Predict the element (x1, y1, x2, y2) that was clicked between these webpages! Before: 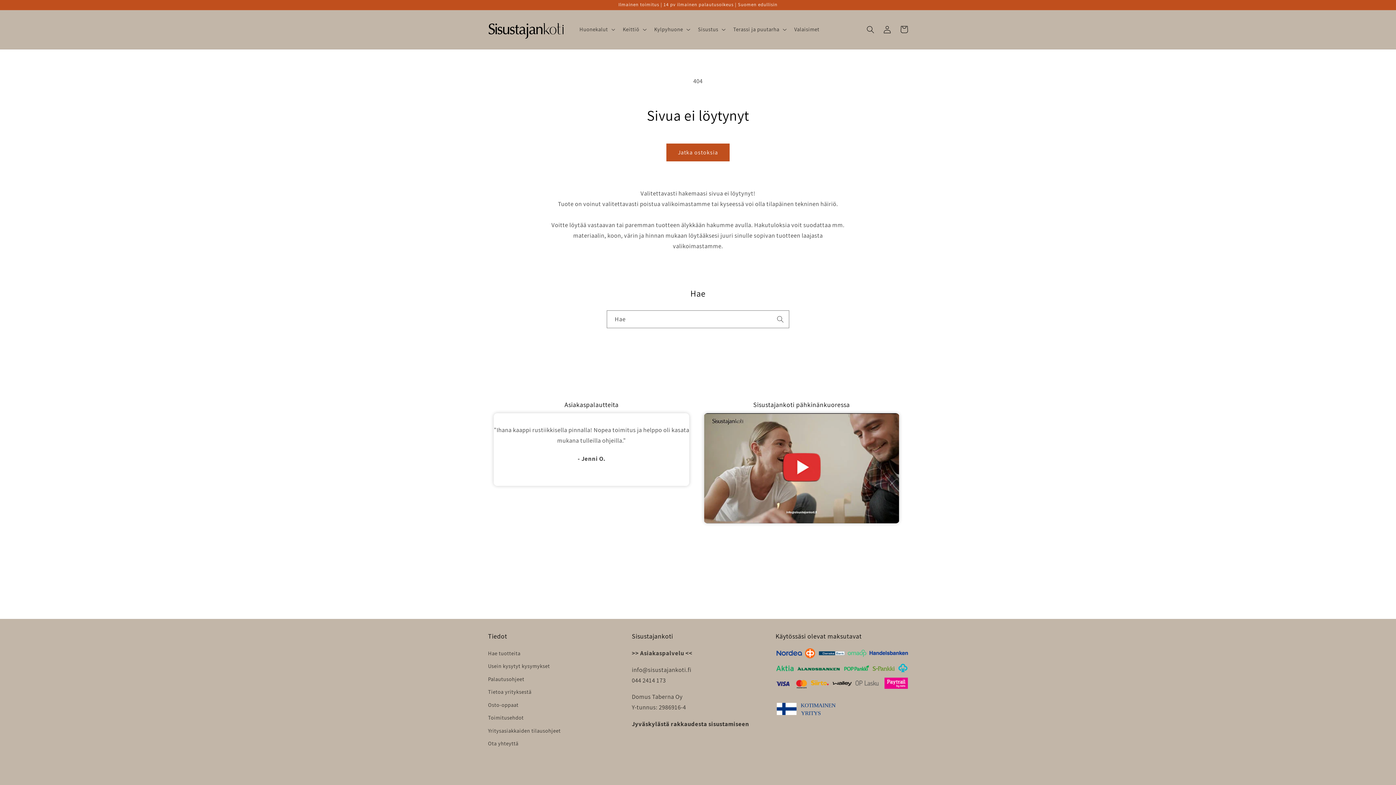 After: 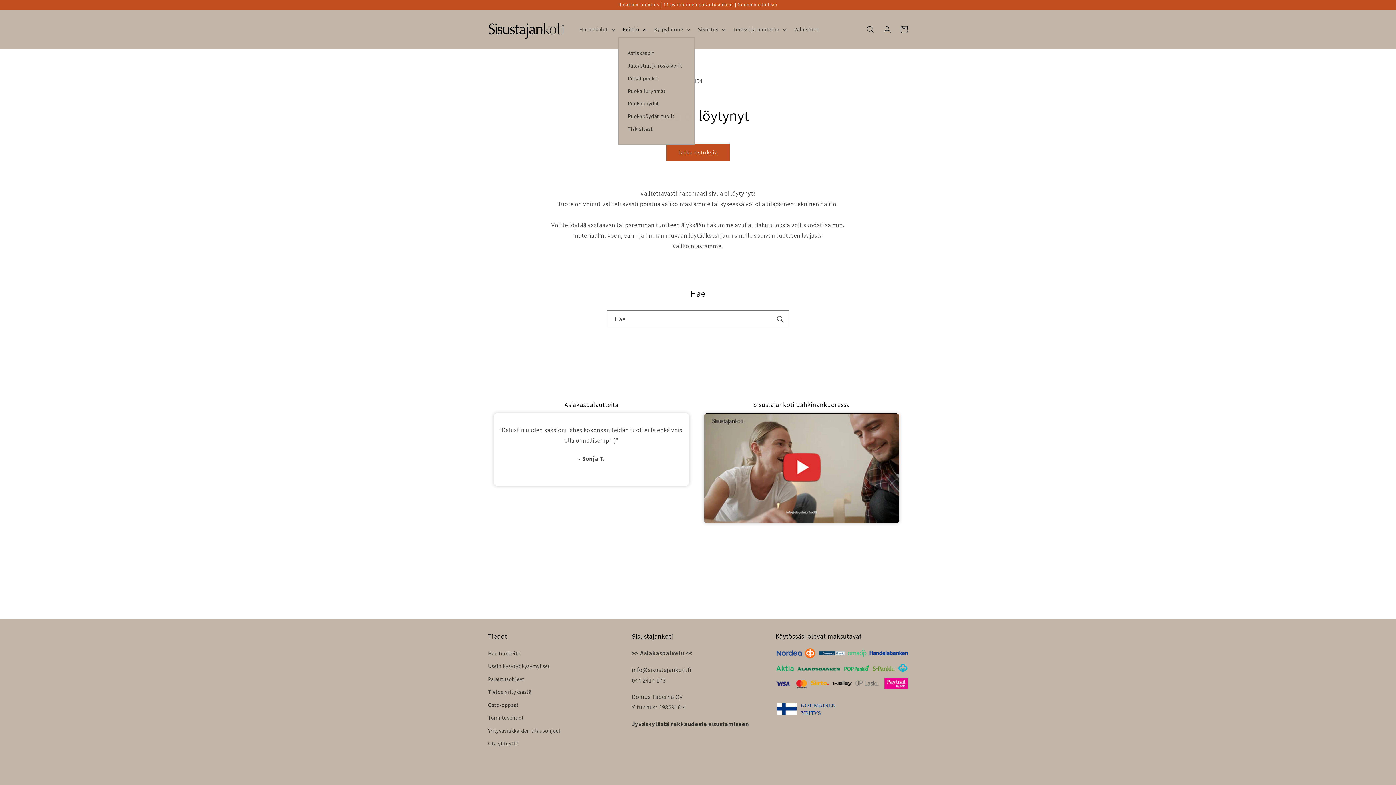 Action: bbox: (618, 21, 649, 37) label: Keittiö